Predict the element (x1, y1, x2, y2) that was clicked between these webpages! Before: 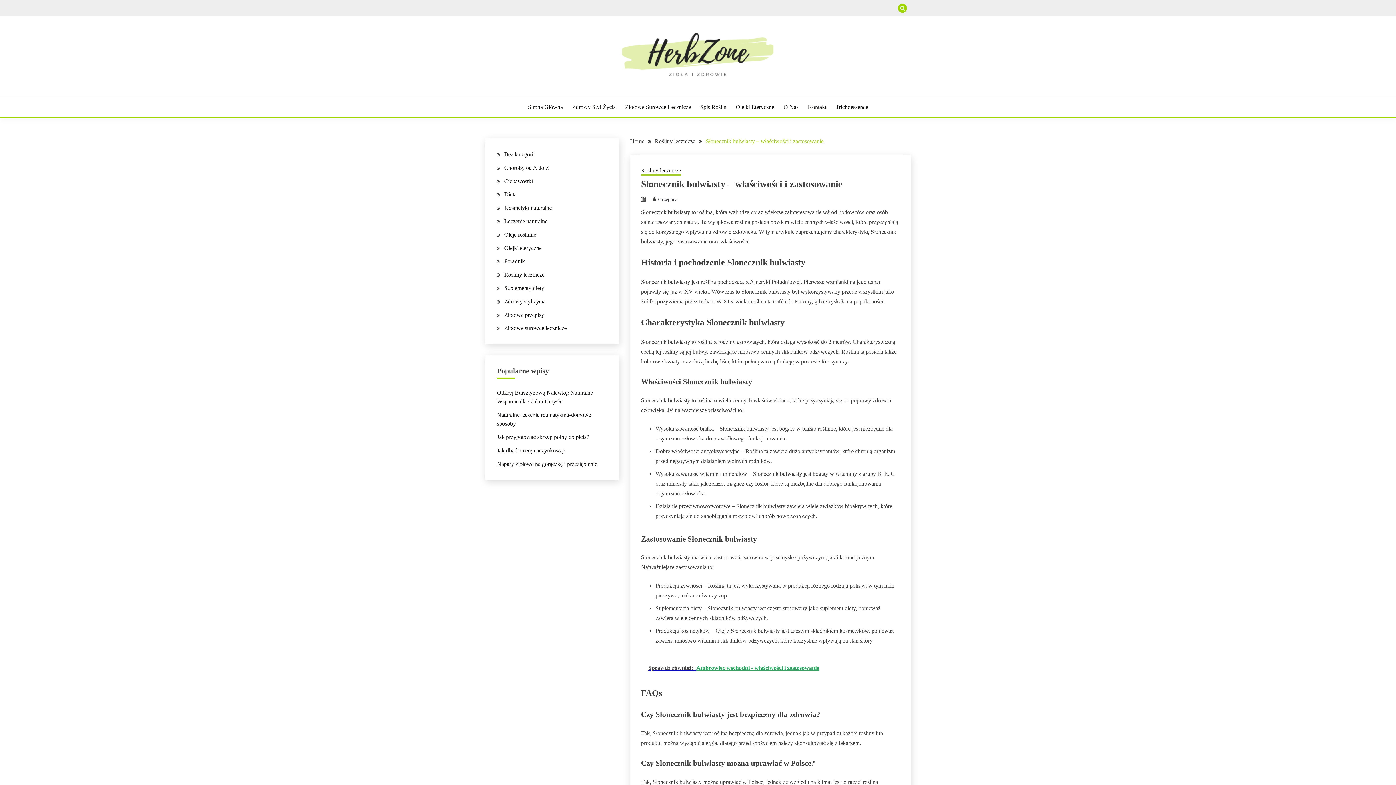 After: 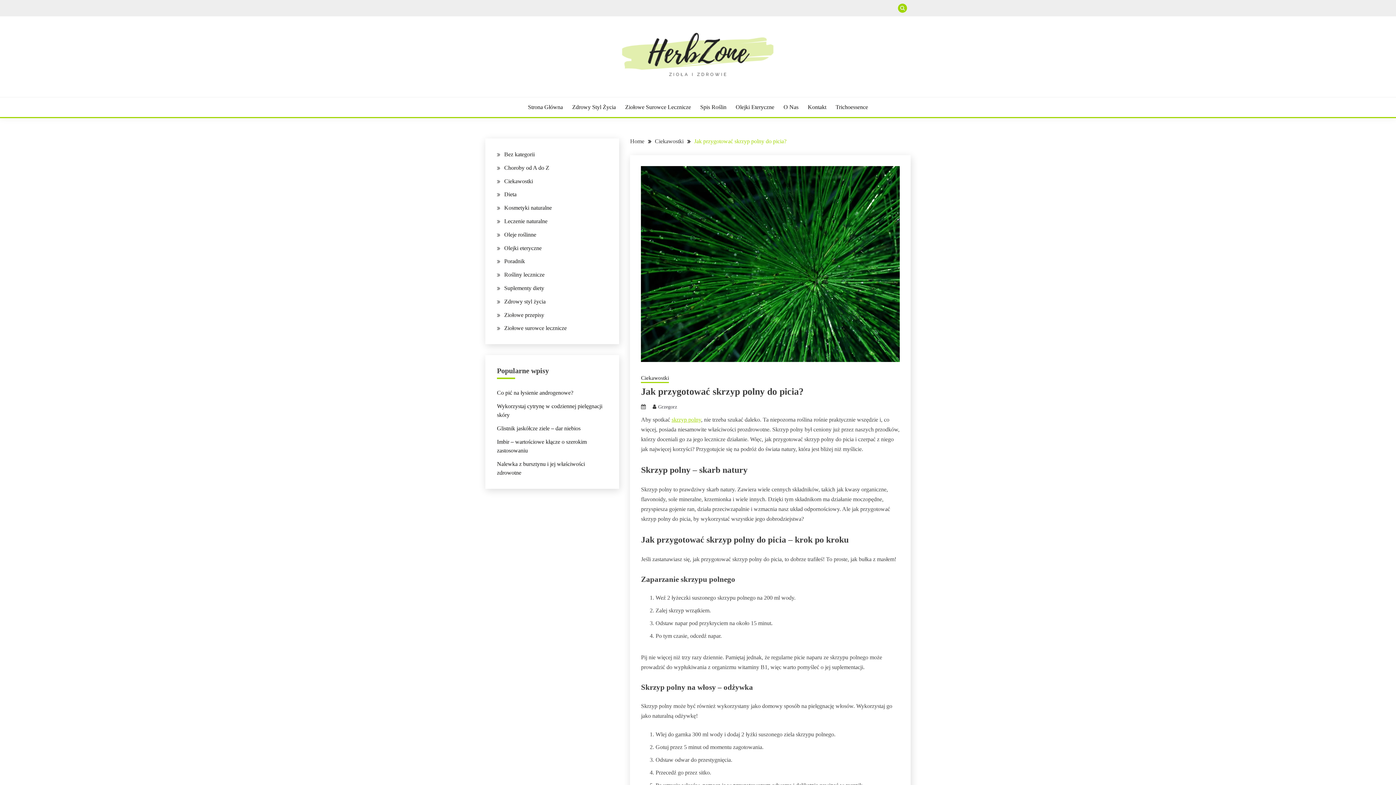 Action: label: Jak przygotować skrzyp polny do picia? bbox: (497, 434, 589, 440)